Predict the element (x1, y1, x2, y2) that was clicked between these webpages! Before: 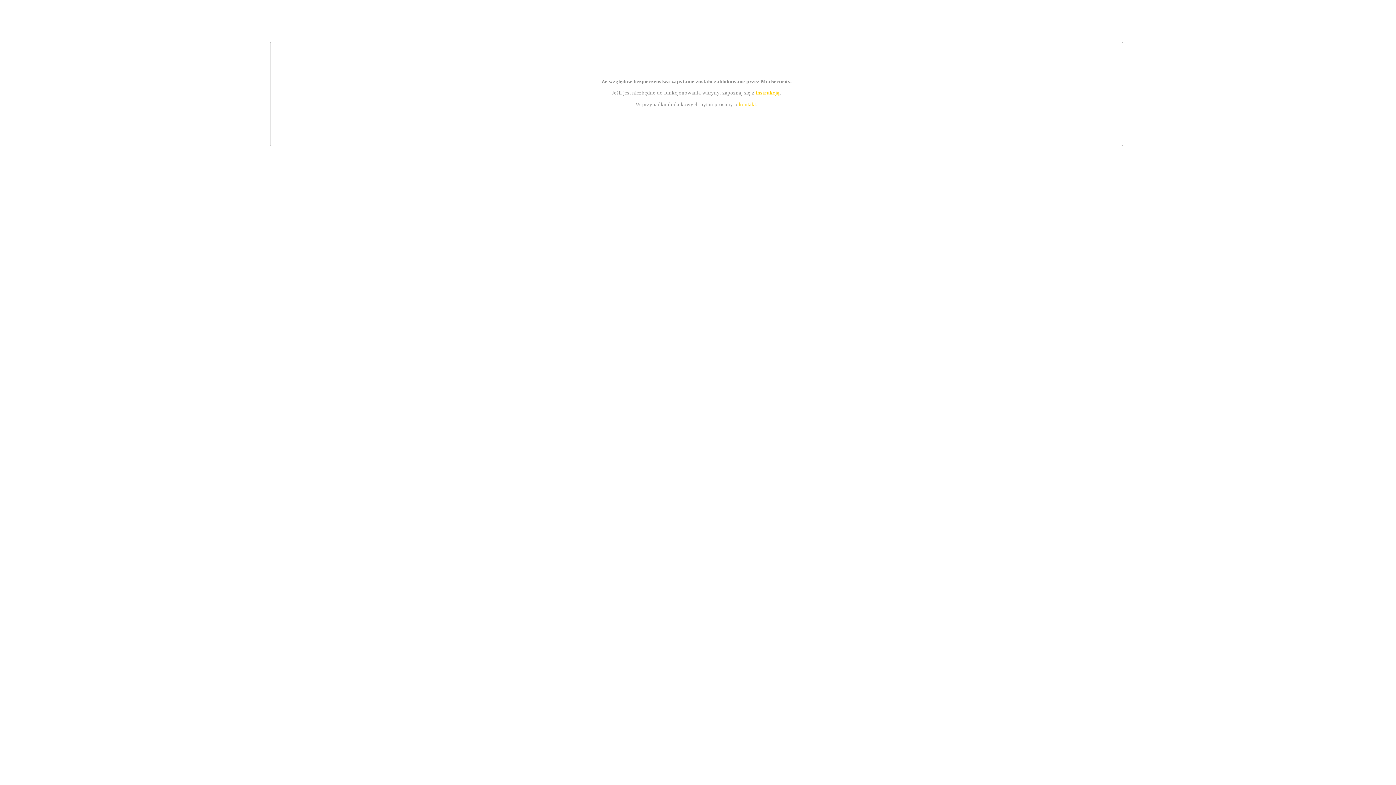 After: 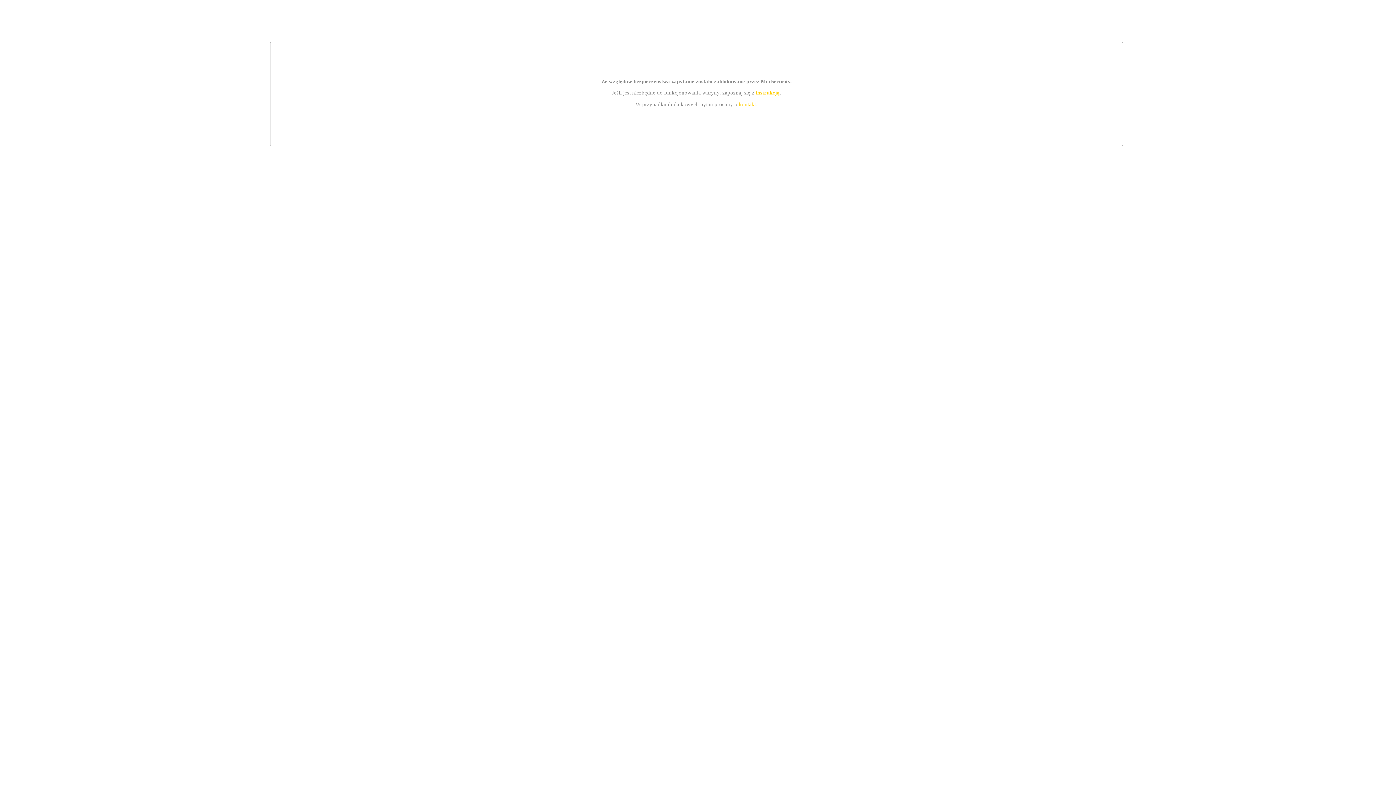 Action: label: instrukcją bbox: (755, 89, 779, 95)